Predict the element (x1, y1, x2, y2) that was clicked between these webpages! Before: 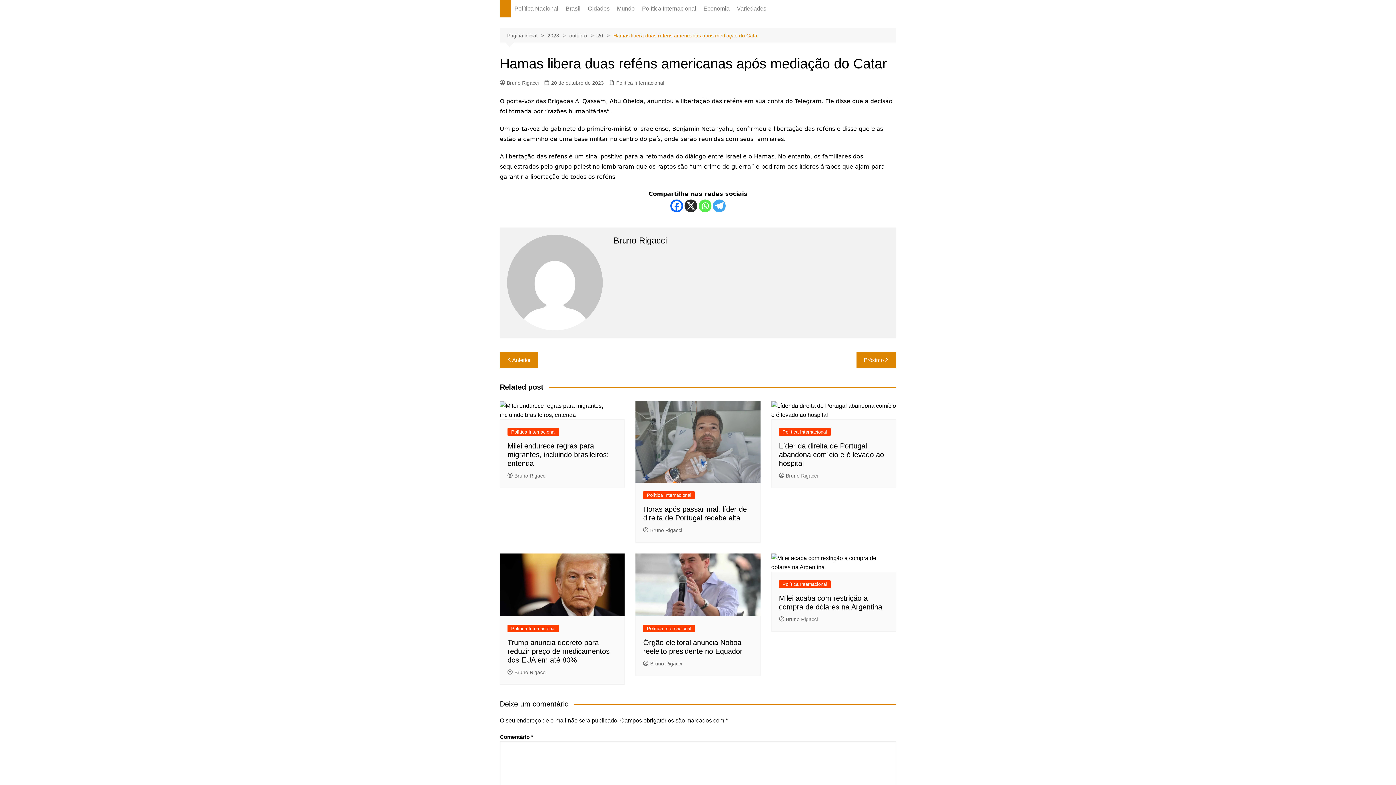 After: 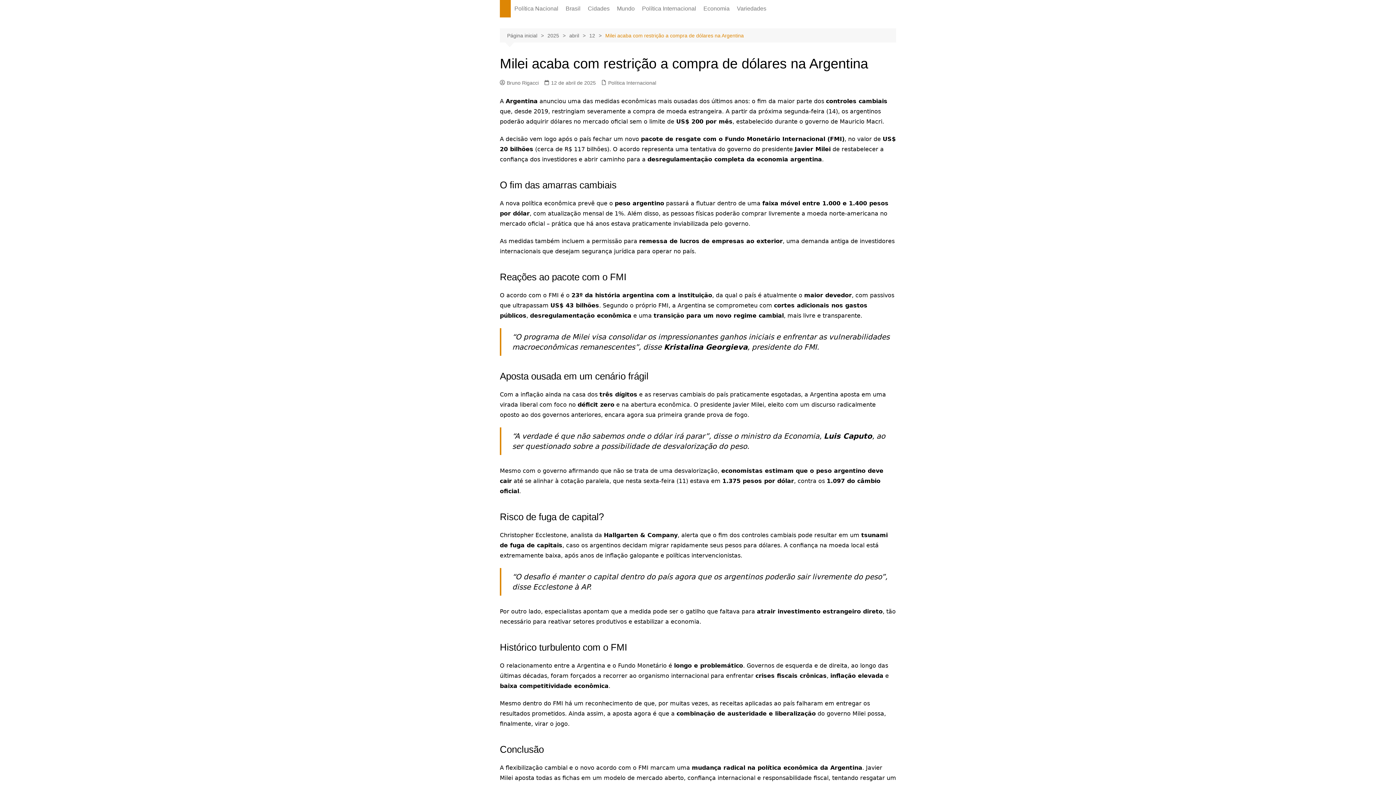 Action: label: Milei acaba com restrição a compra de dólares na Argentina bbox: (779, 594, 882, 611)